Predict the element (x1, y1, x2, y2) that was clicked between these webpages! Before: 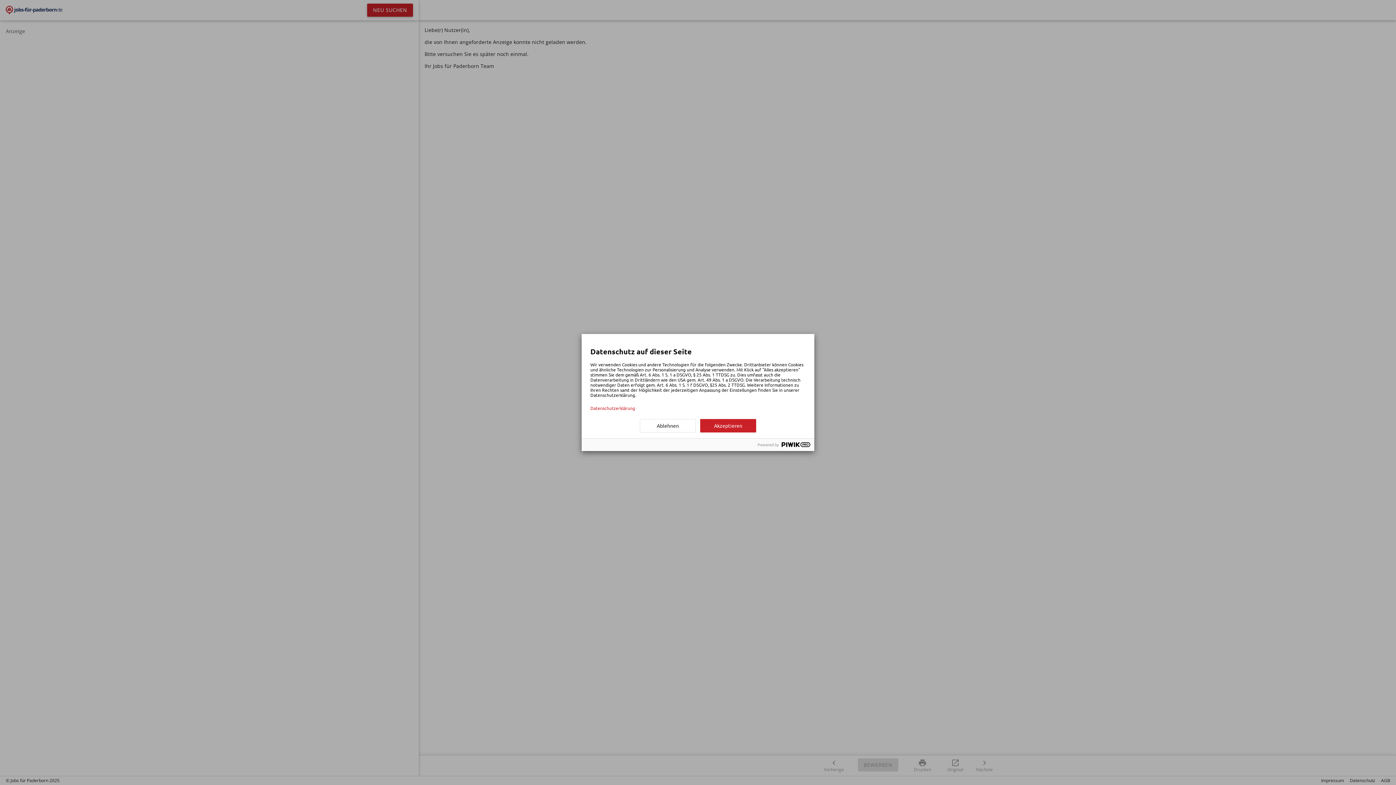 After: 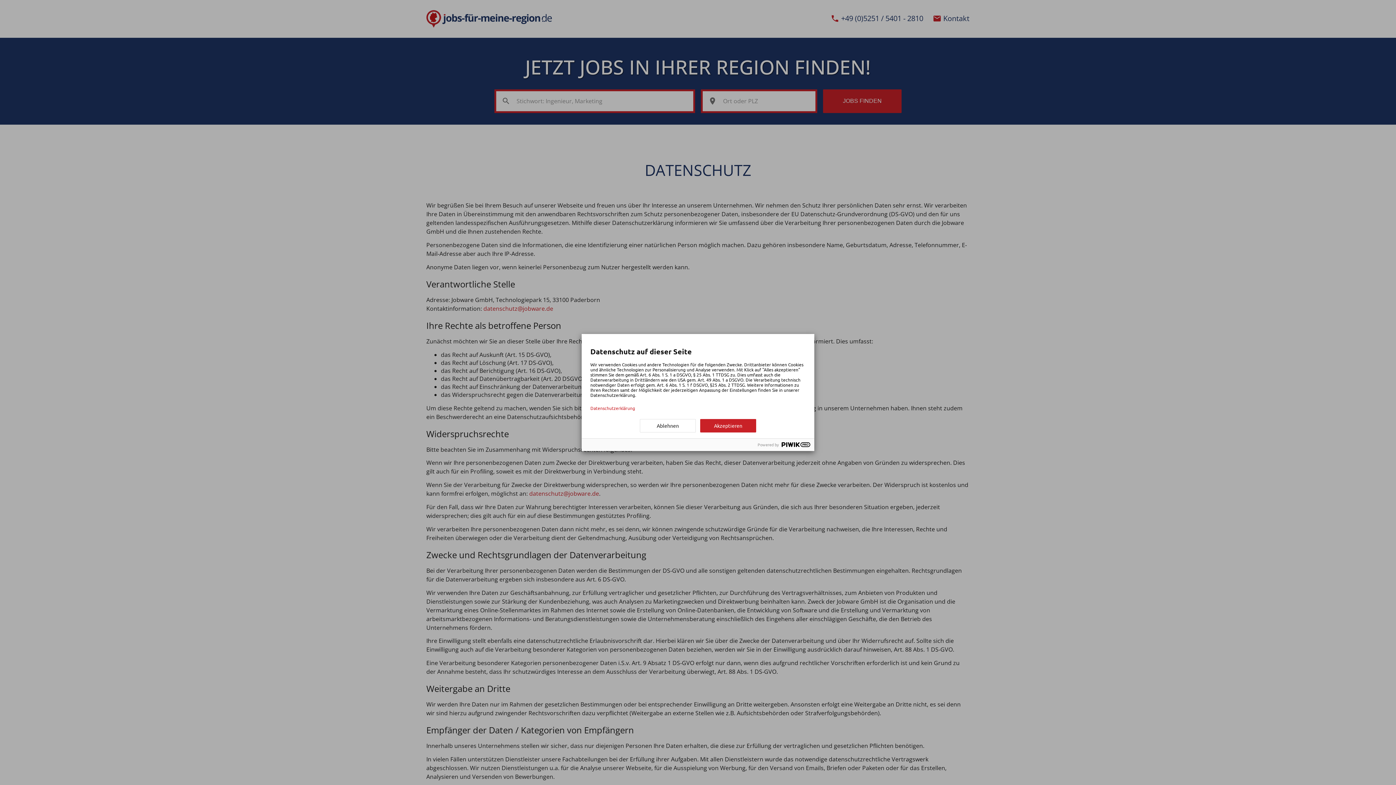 Action: label: Datenschutzerklärung bbox: (590, 405, 805, 410)